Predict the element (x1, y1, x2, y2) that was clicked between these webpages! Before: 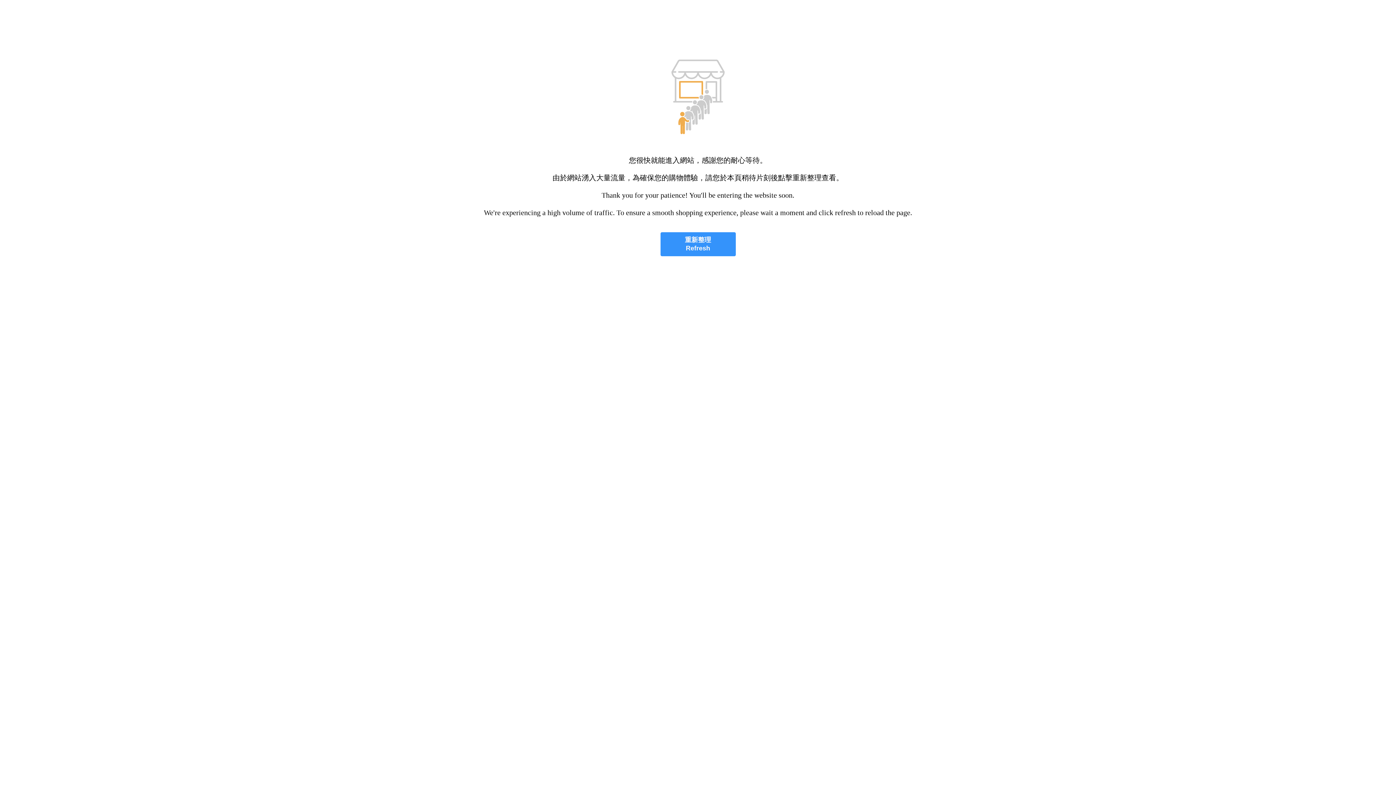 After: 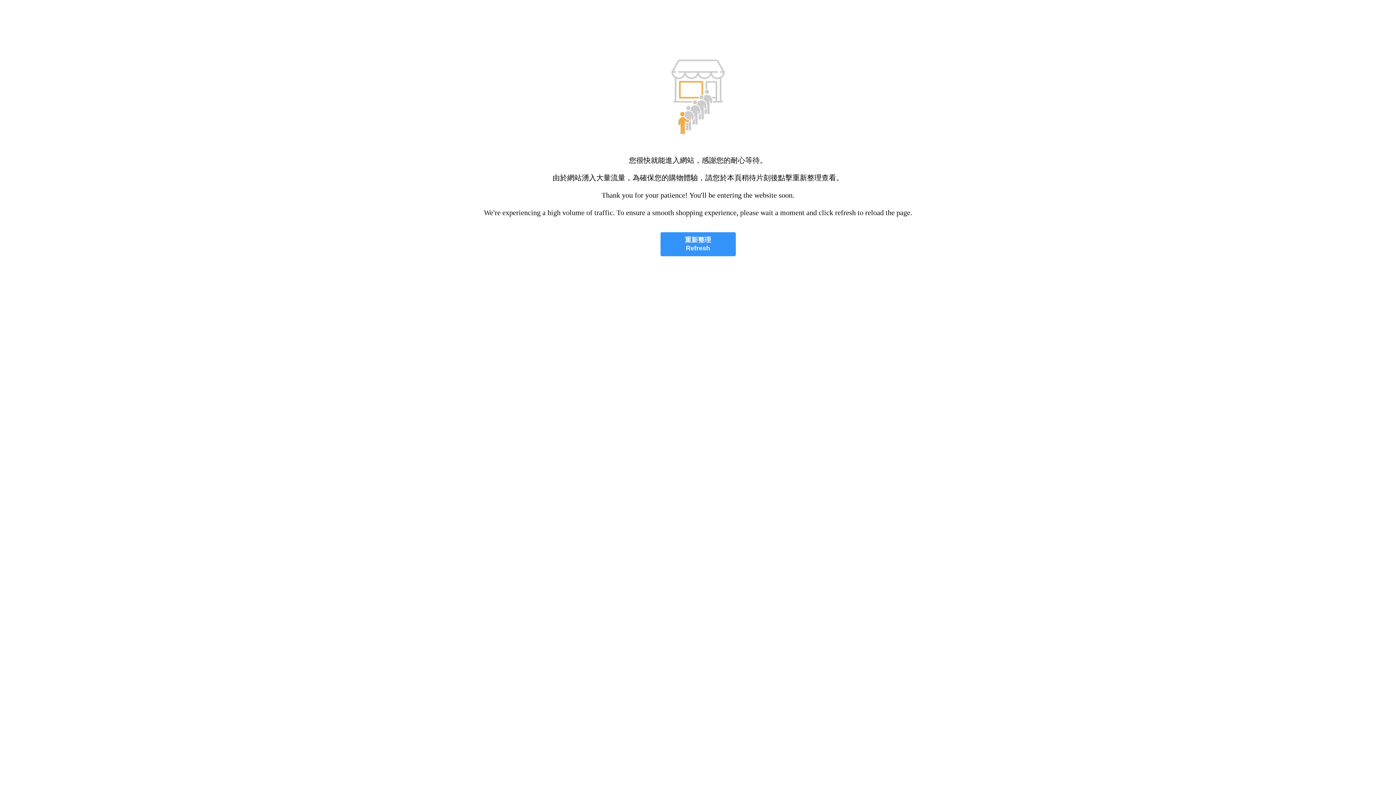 Action: label: 重新整理
Refresh bbox: (660, 232, 735, 256)